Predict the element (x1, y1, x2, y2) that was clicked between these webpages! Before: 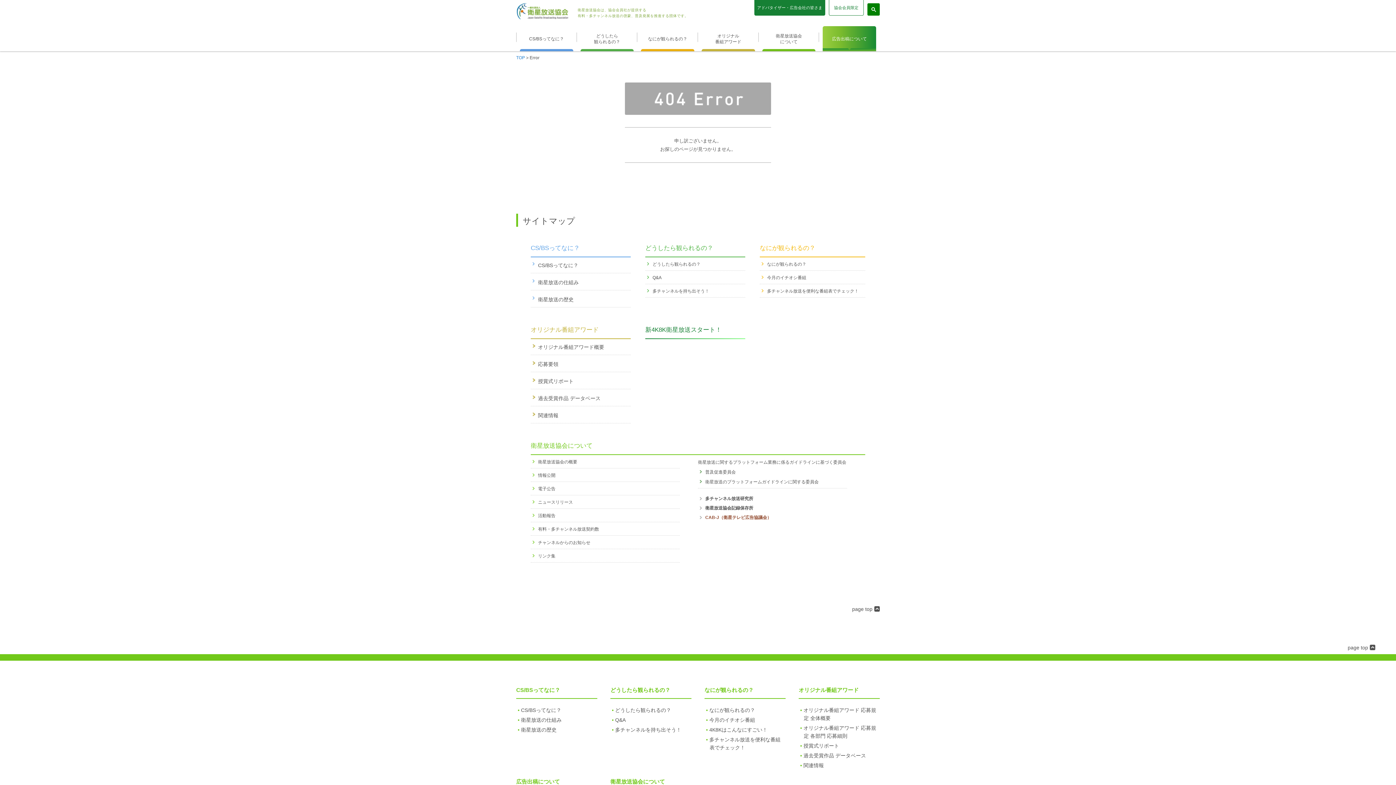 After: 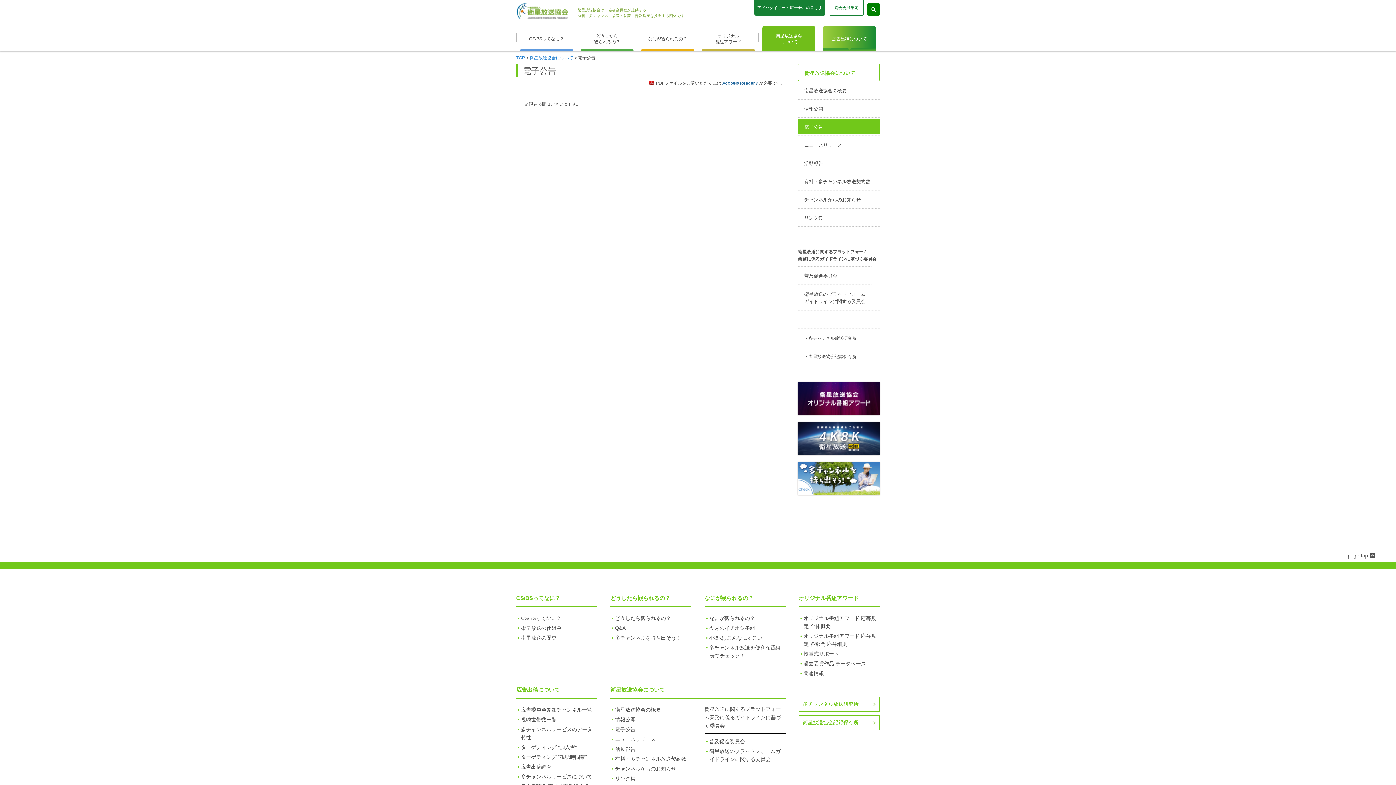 Action: bbox: (530, 482, 680, 495) label: 電子公告